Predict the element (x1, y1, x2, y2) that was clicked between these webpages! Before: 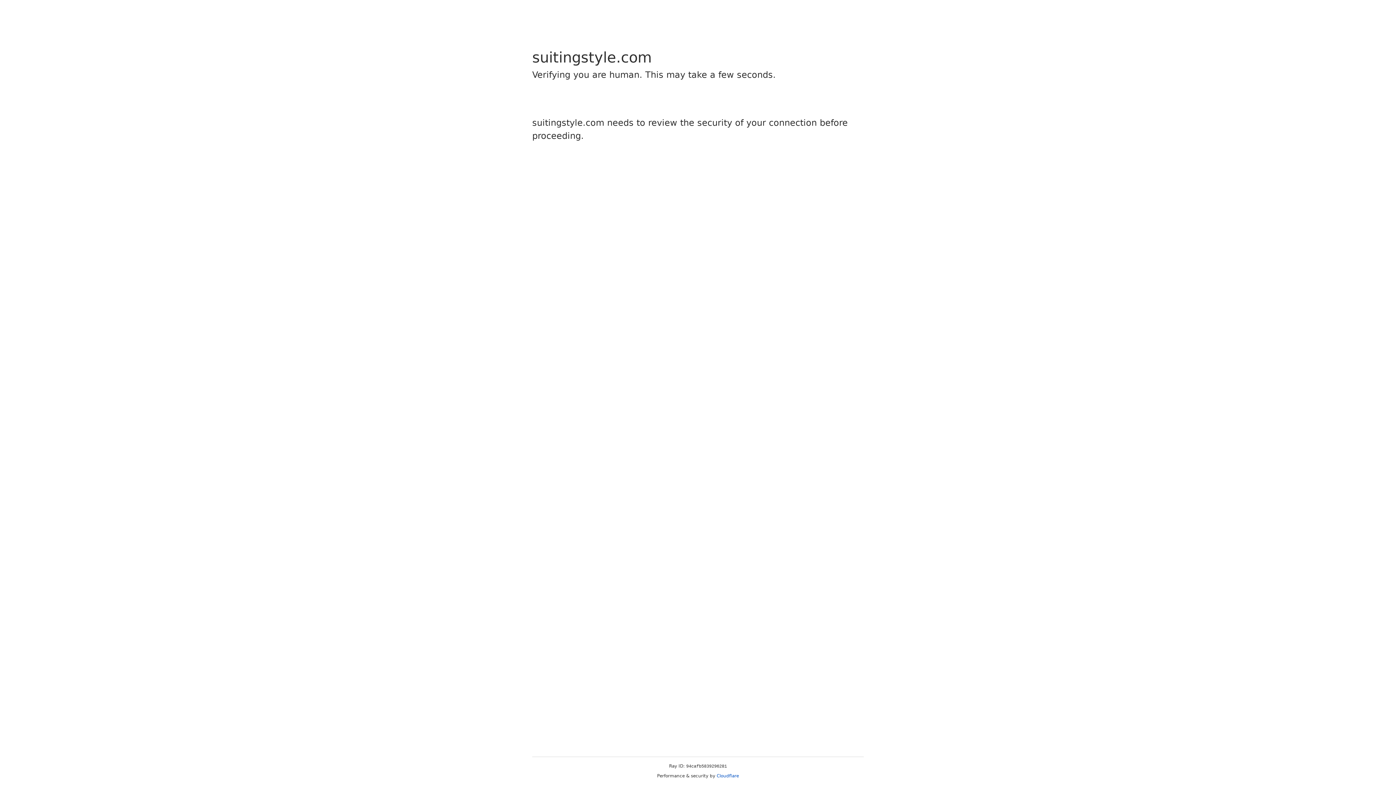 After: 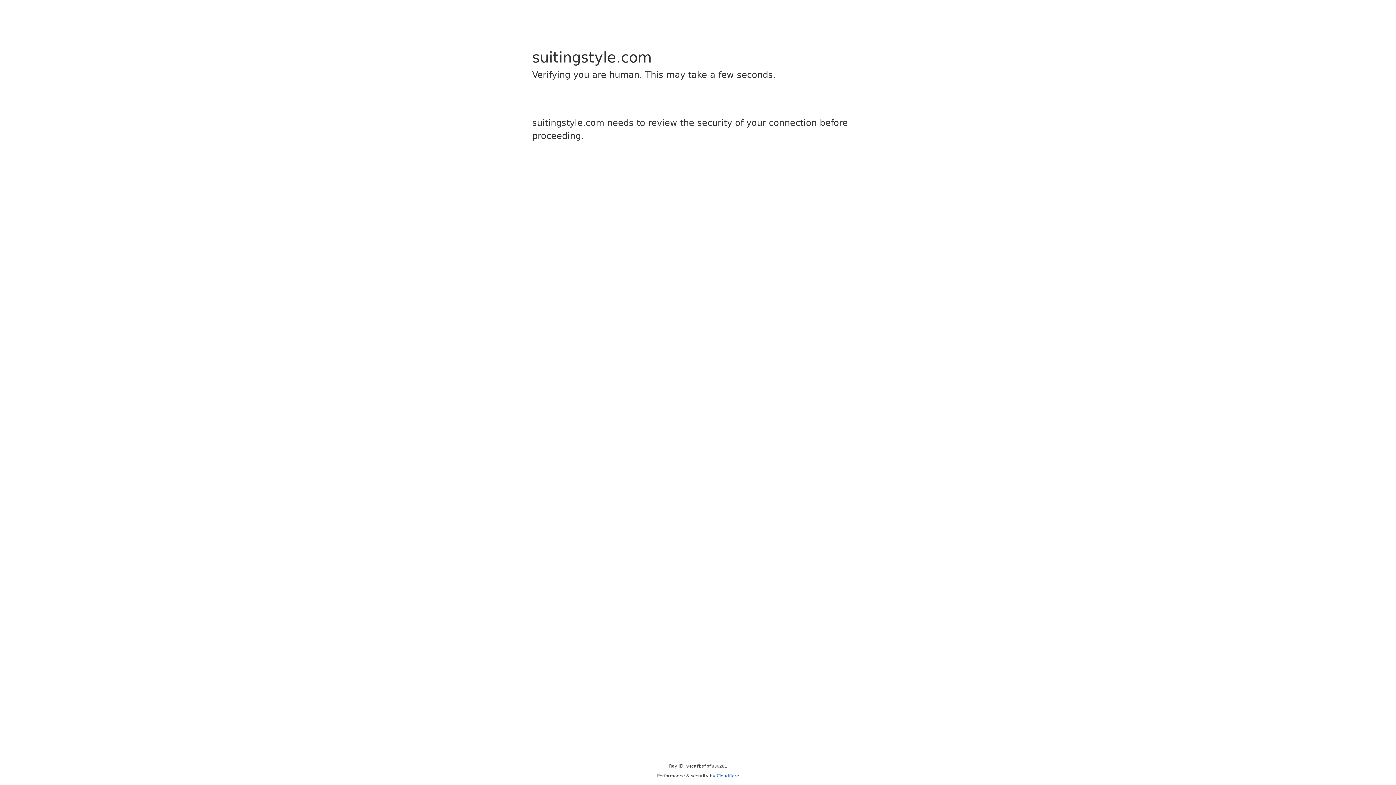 Action: bbox: (716, 773, 739, 778) label: Cloudflare